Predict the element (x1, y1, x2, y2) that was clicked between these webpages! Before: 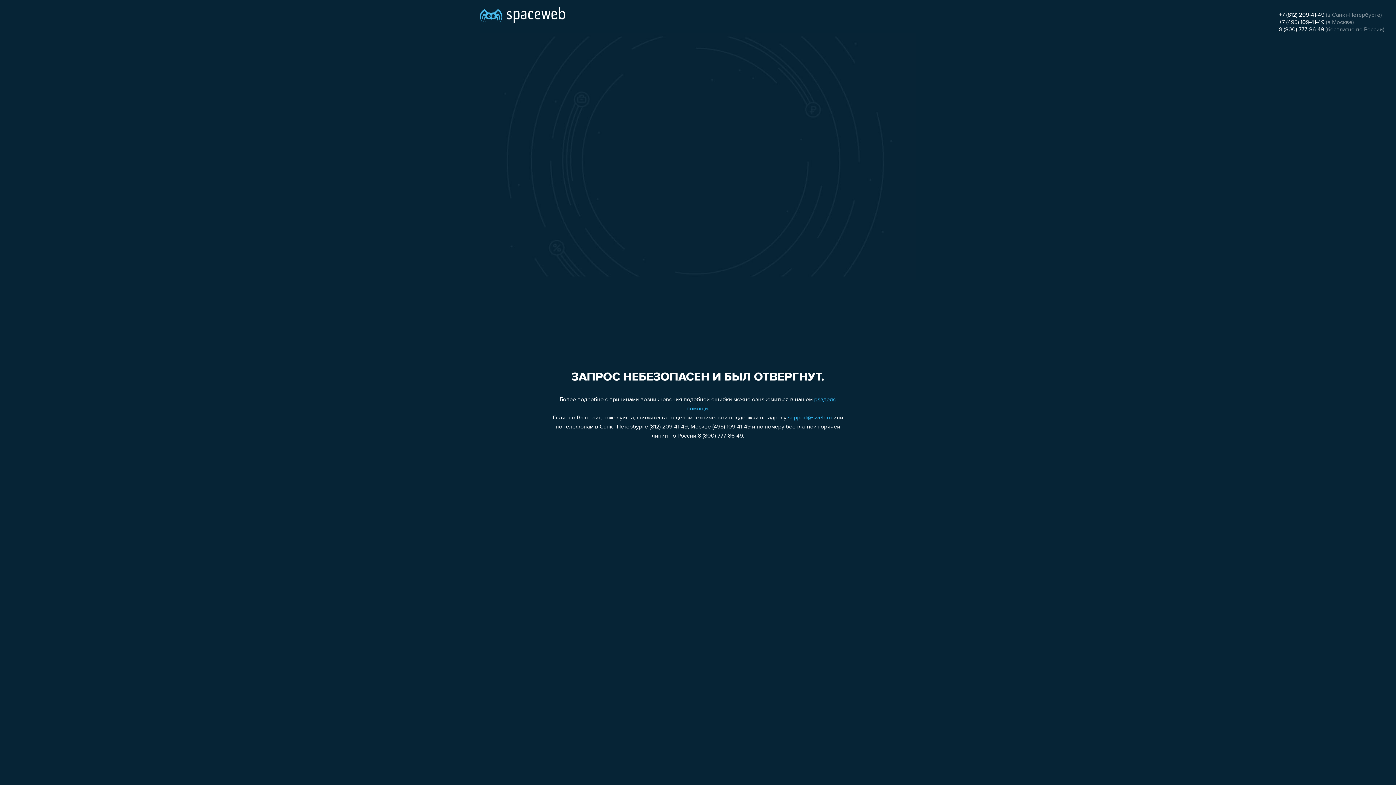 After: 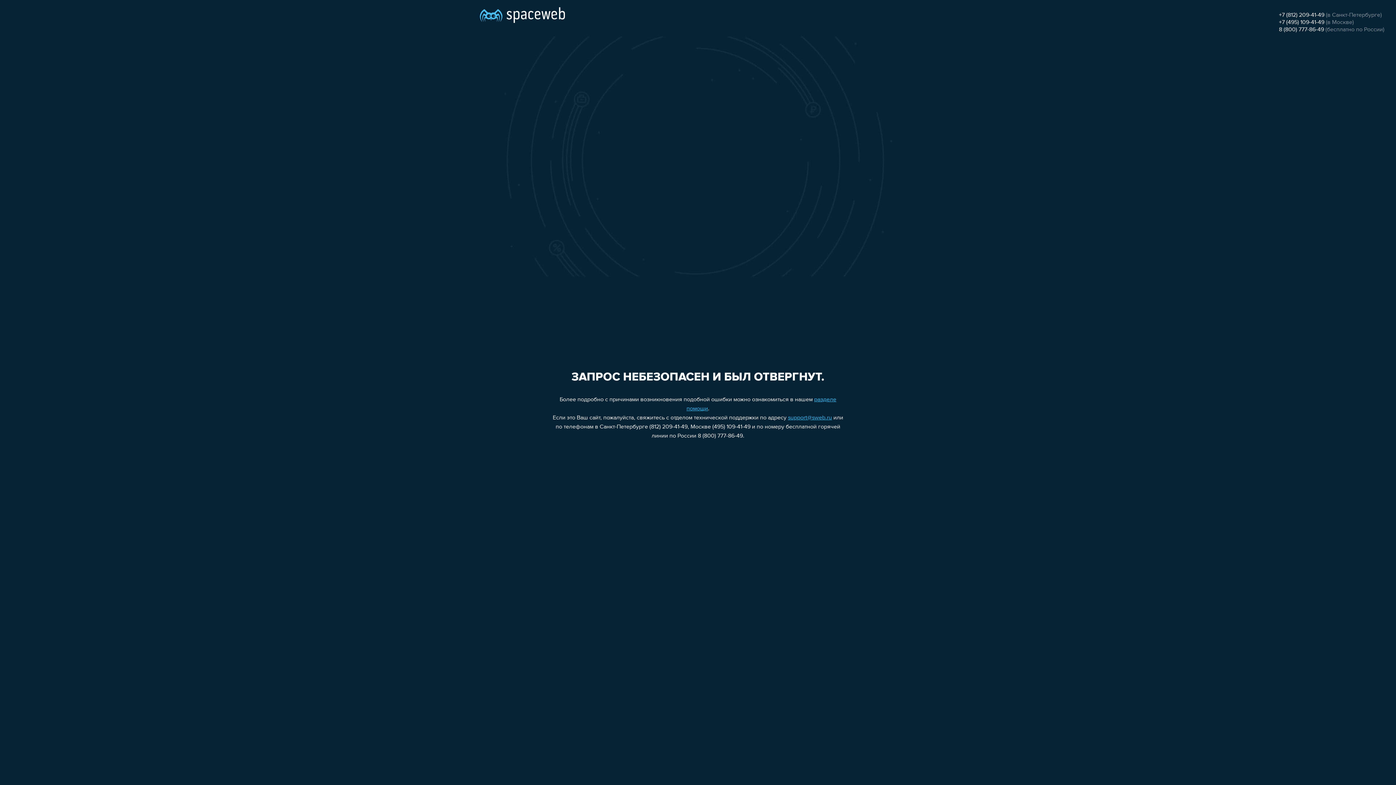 Action: bbox: (1279, 12, 1324, 18) label: +7 (812) 209-41-49